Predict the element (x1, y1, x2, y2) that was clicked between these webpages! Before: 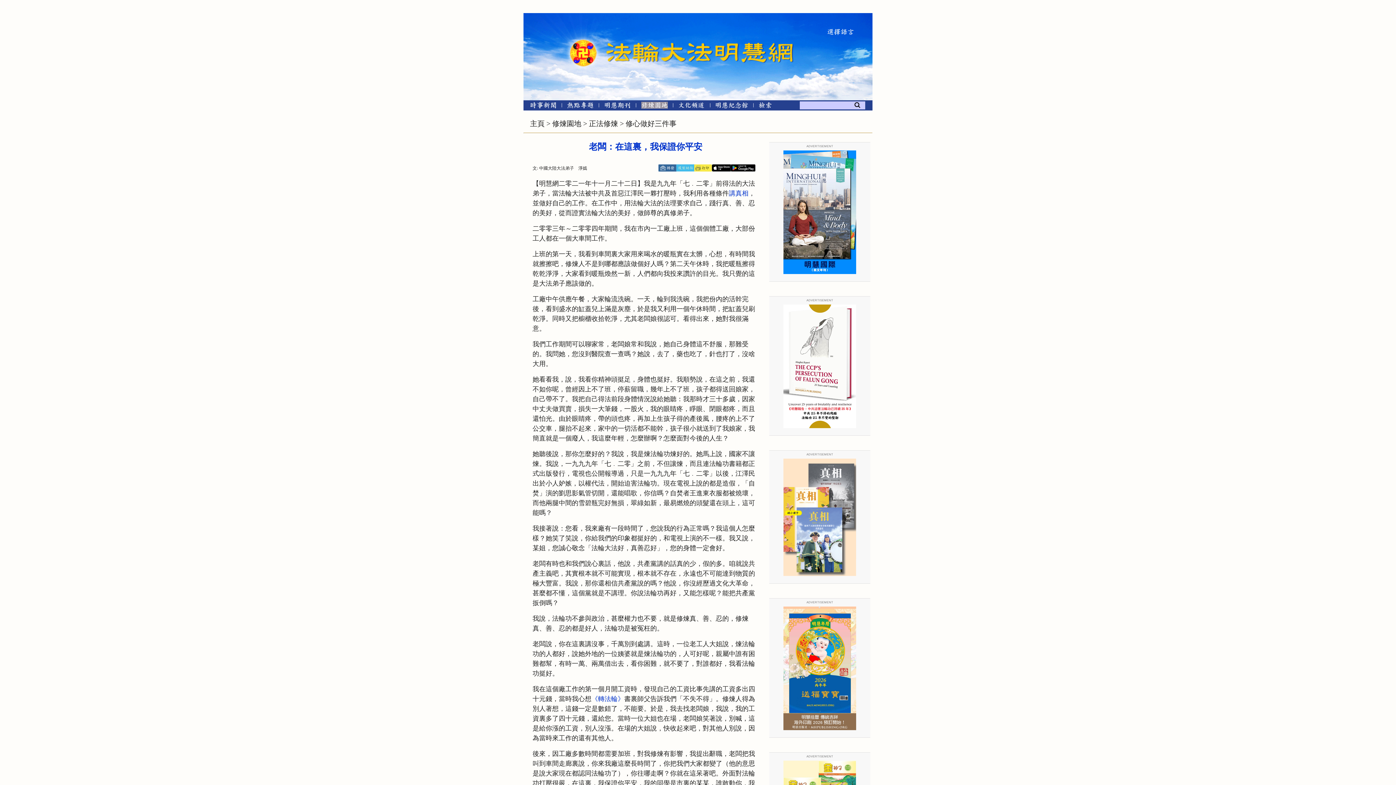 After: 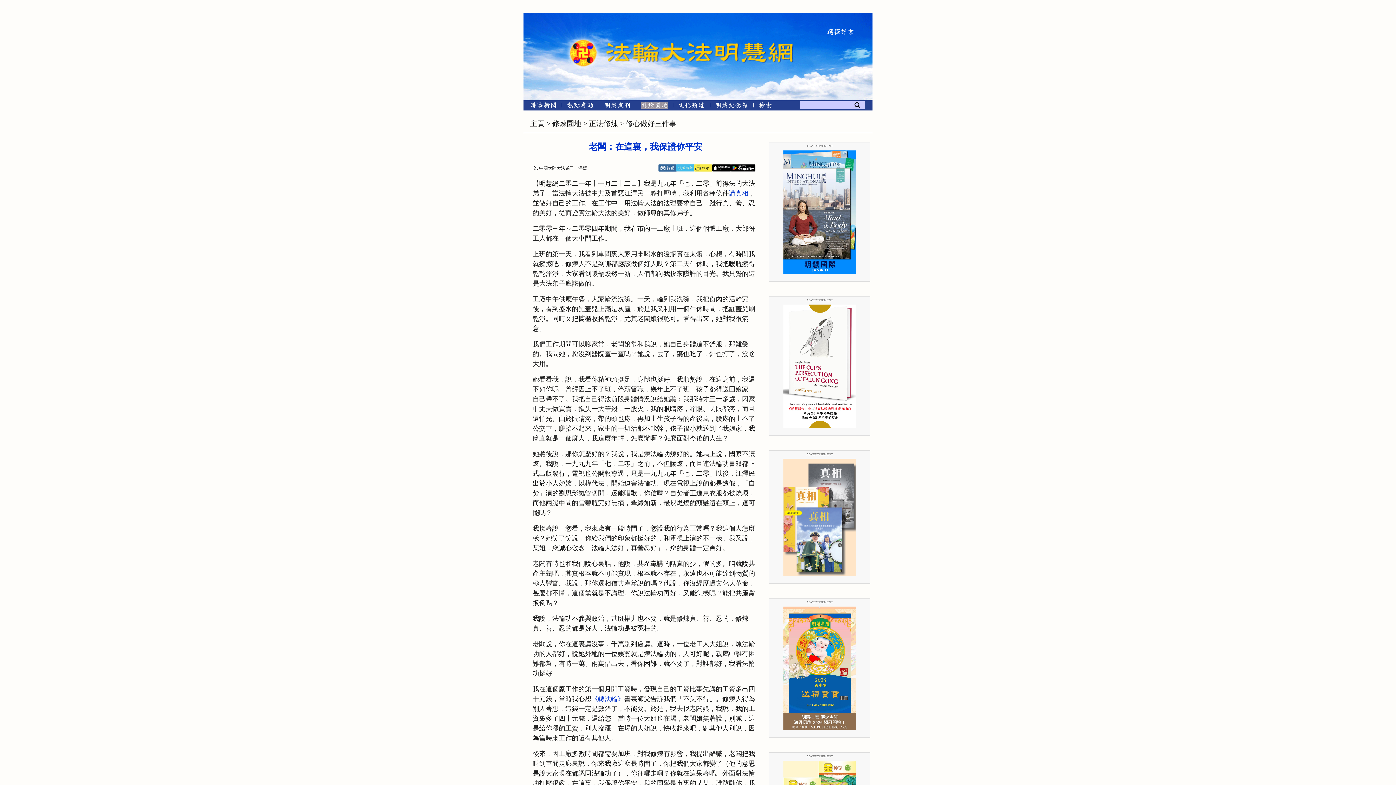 Action: bbox: (730, 165, 755, 170)